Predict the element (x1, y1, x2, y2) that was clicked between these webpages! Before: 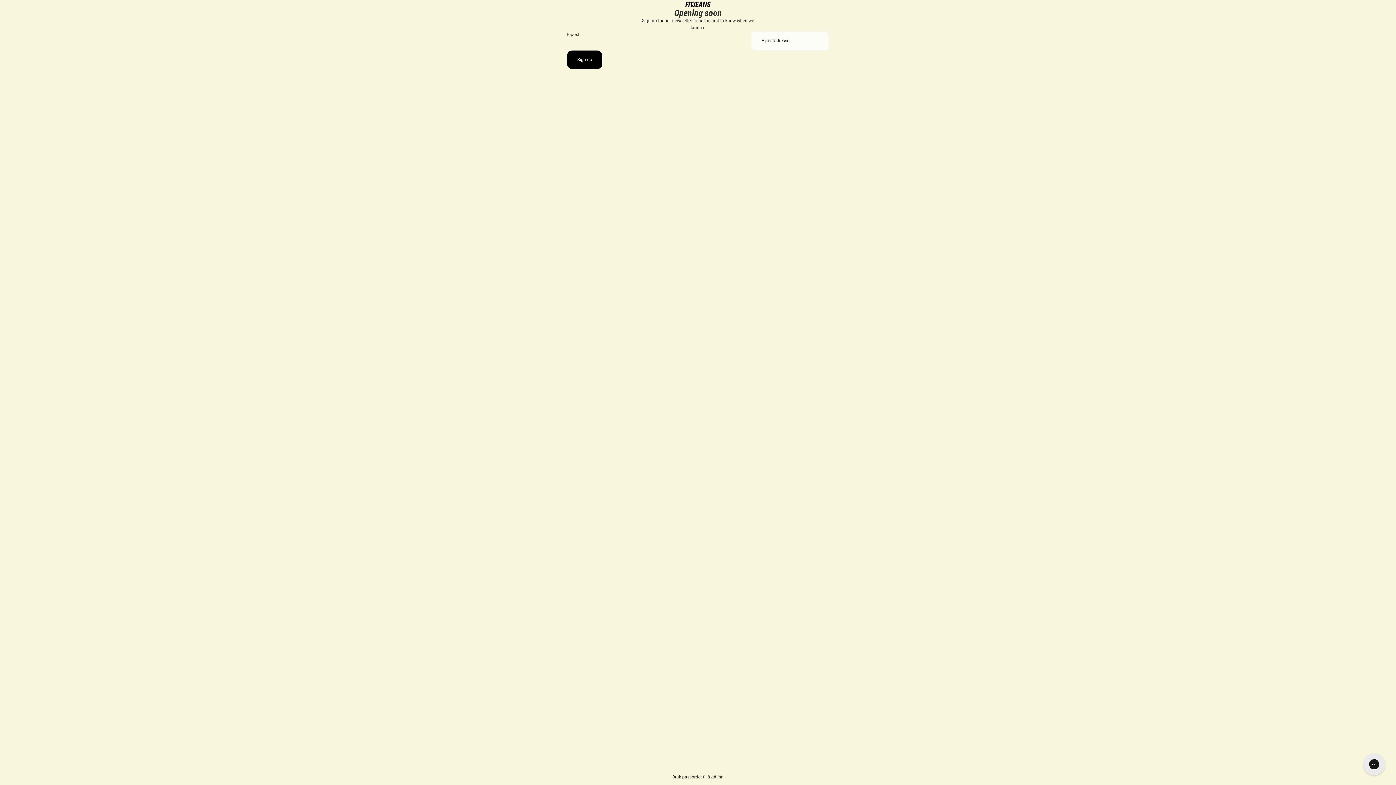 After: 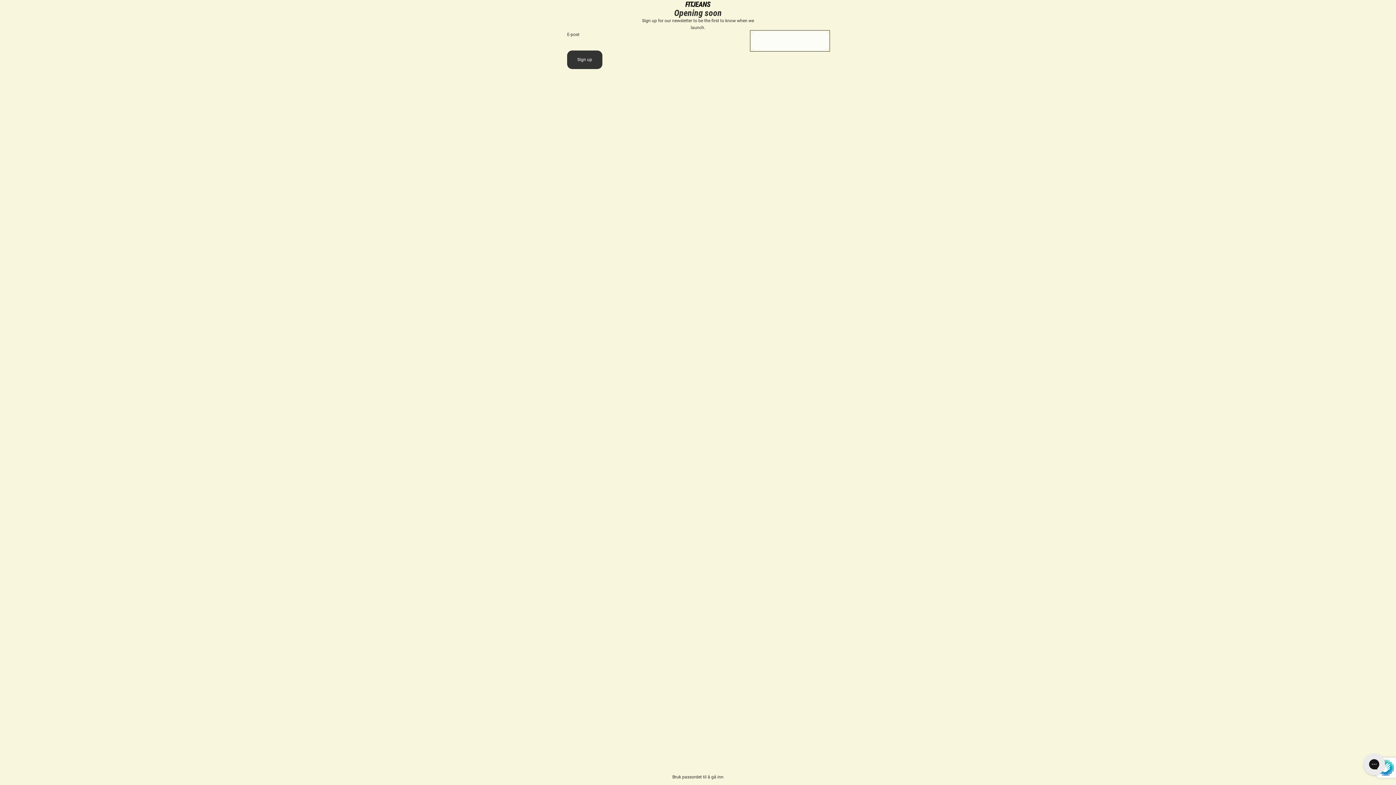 Action: label: Sign up bbox: (567, 50, 602, 69)